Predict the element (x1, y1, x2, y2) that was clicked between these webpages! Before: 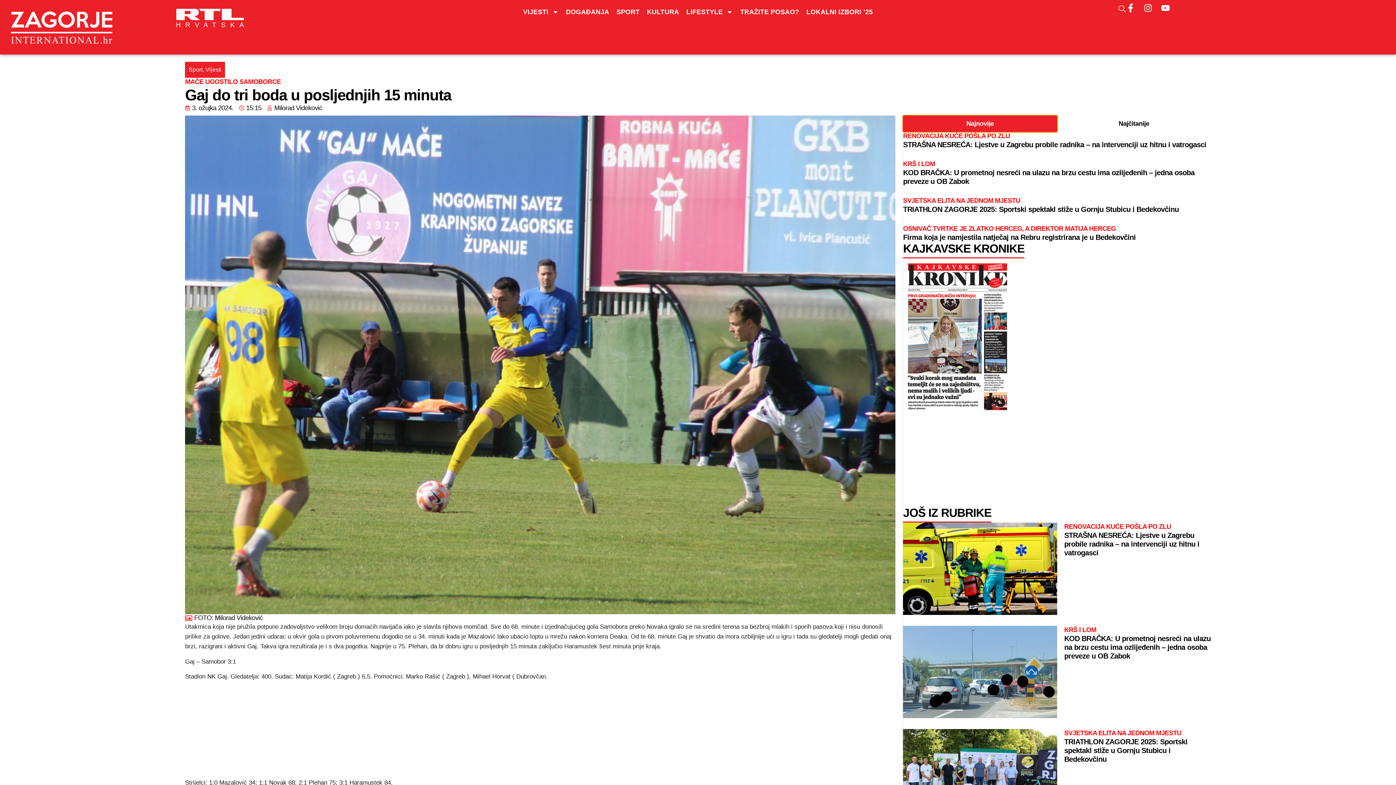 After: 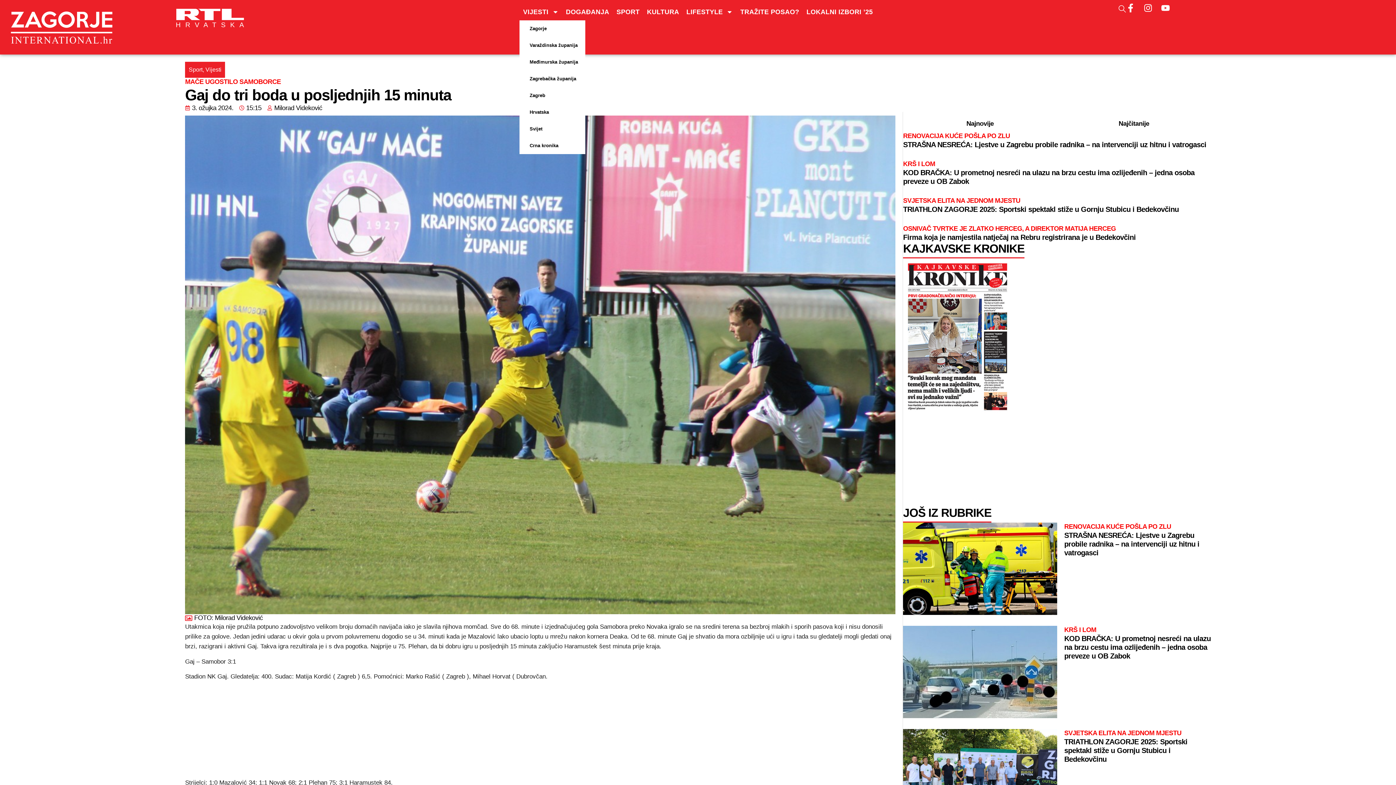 Action: label: VIJESTI bbox: (519, 3, 562, 20)